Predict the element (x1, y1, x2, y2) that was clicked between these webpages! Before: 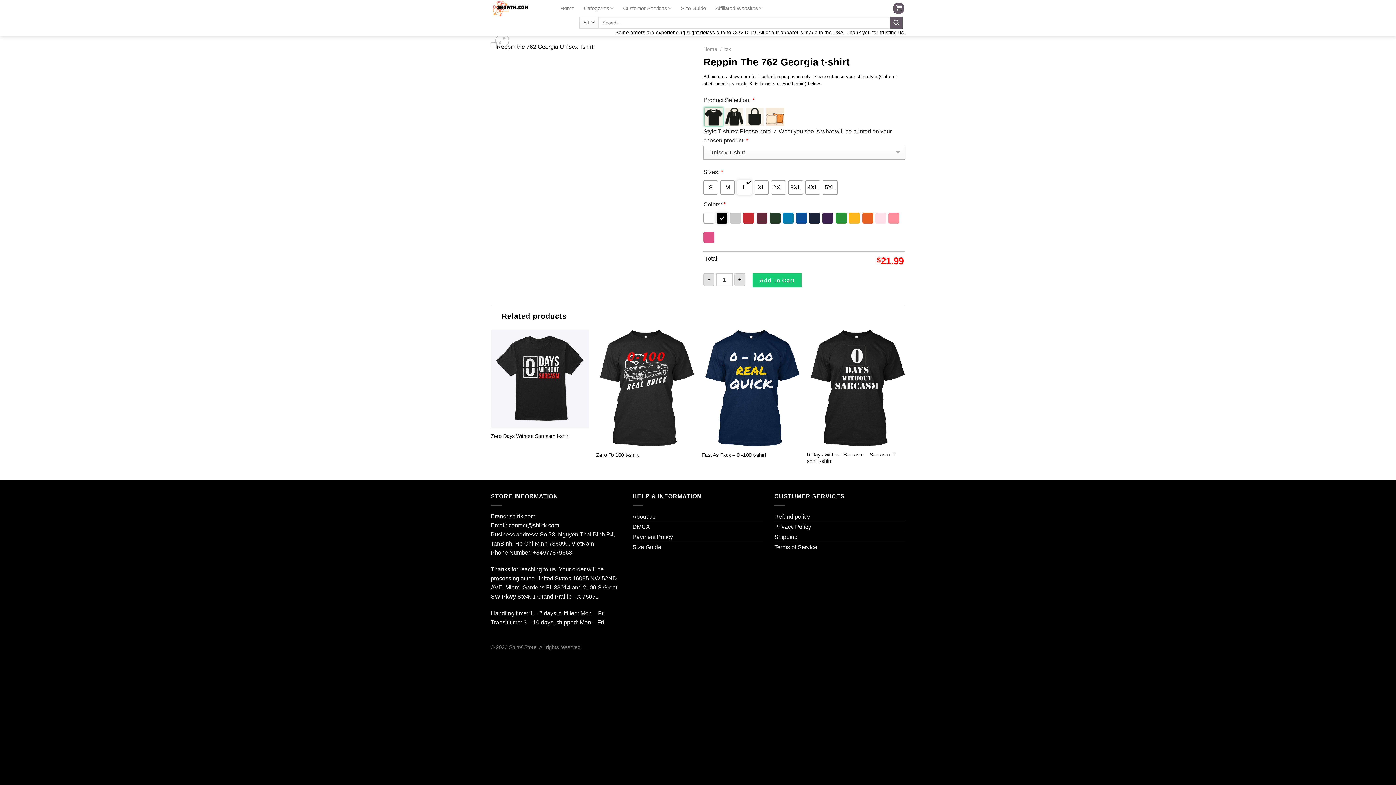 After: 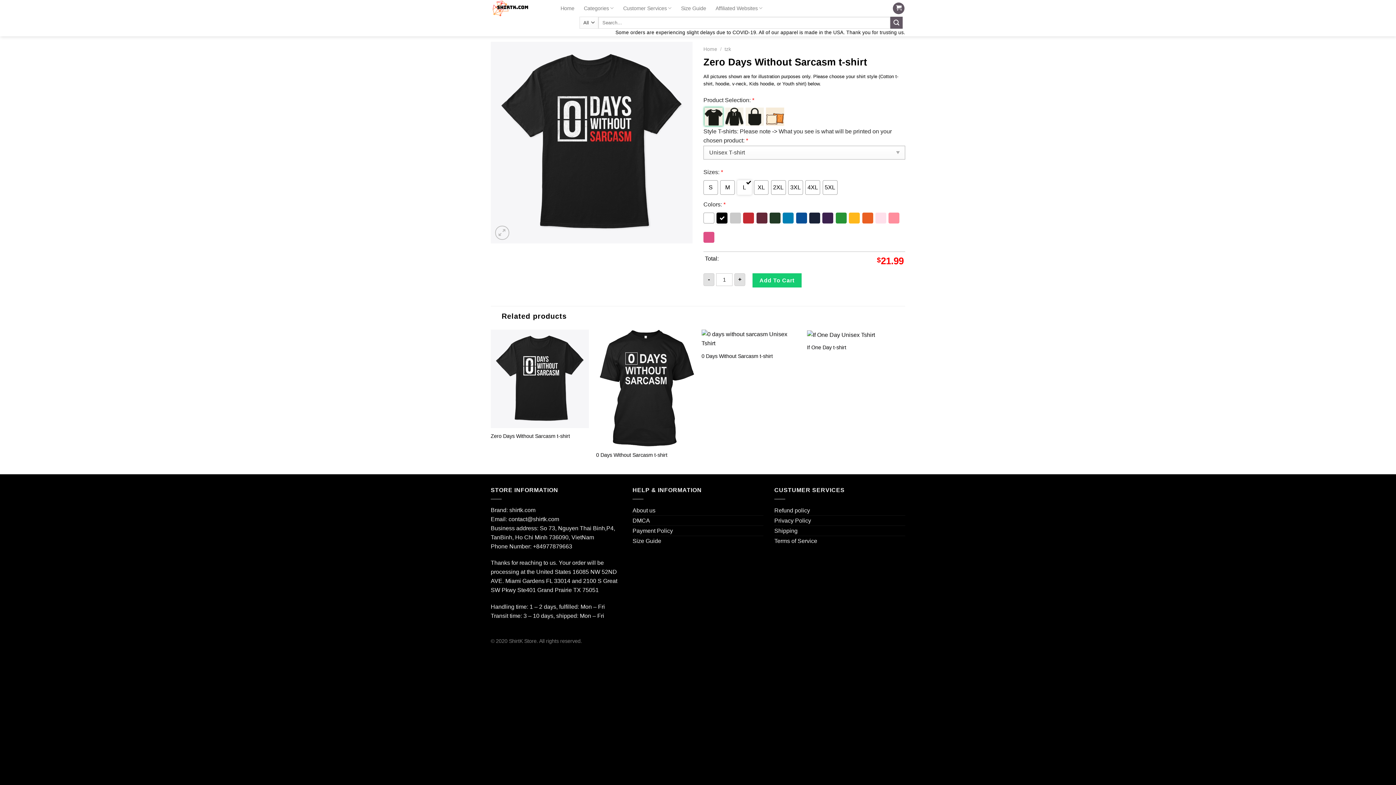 Action: bbox: (490, 433, 570, 439) label: Zero Days Without Sarcasm t-shirt